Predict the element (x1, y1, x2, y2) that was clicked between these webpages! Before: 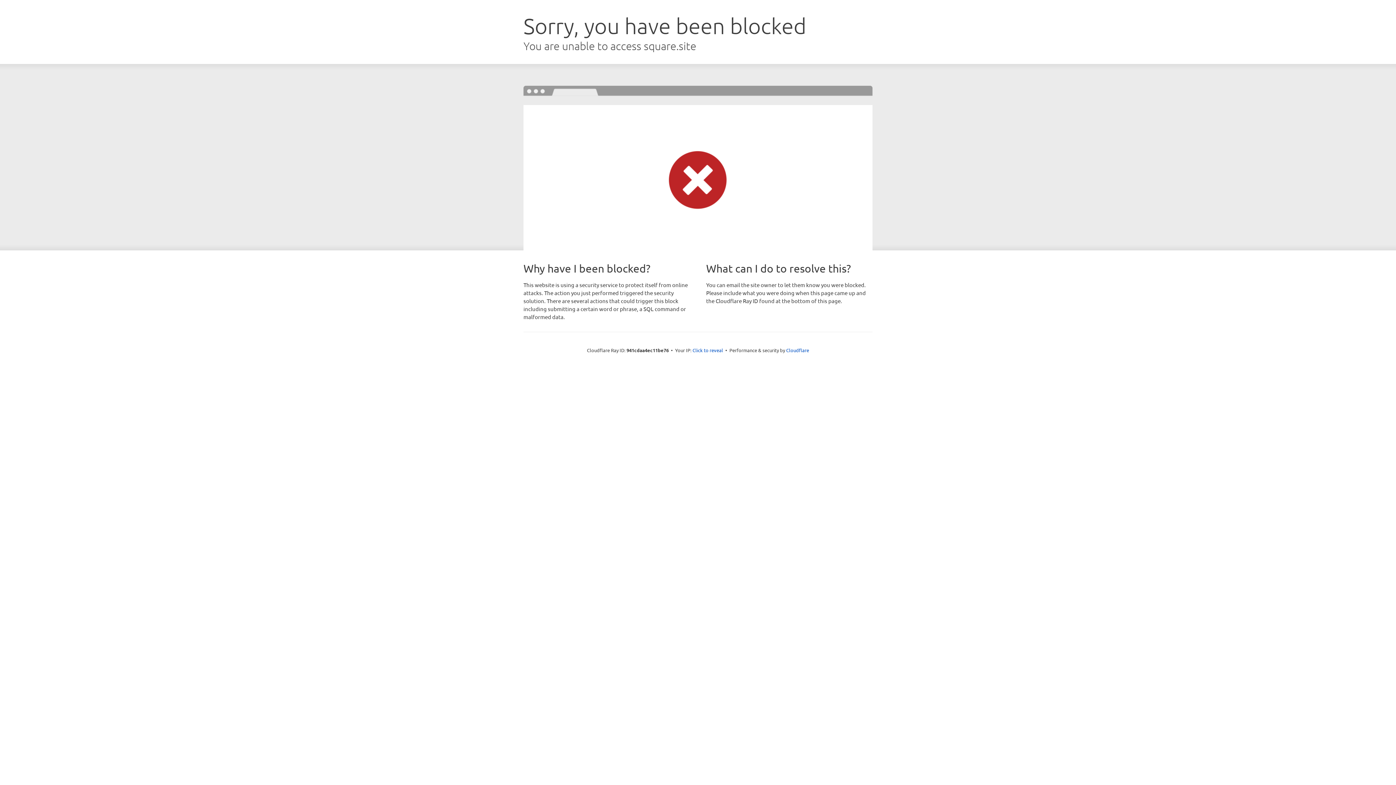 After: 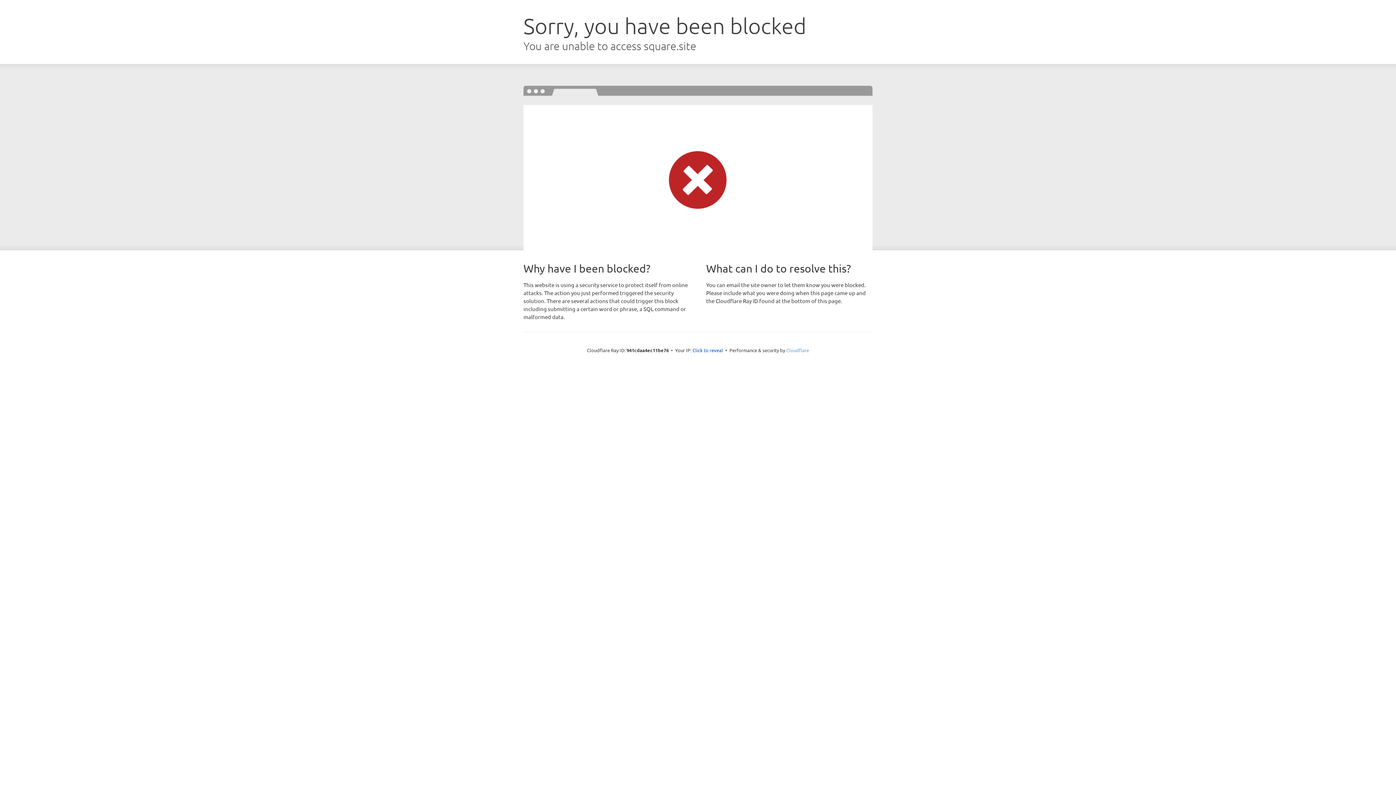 Action: label: Cloudflare bbox: (786, 347, 809, 353)